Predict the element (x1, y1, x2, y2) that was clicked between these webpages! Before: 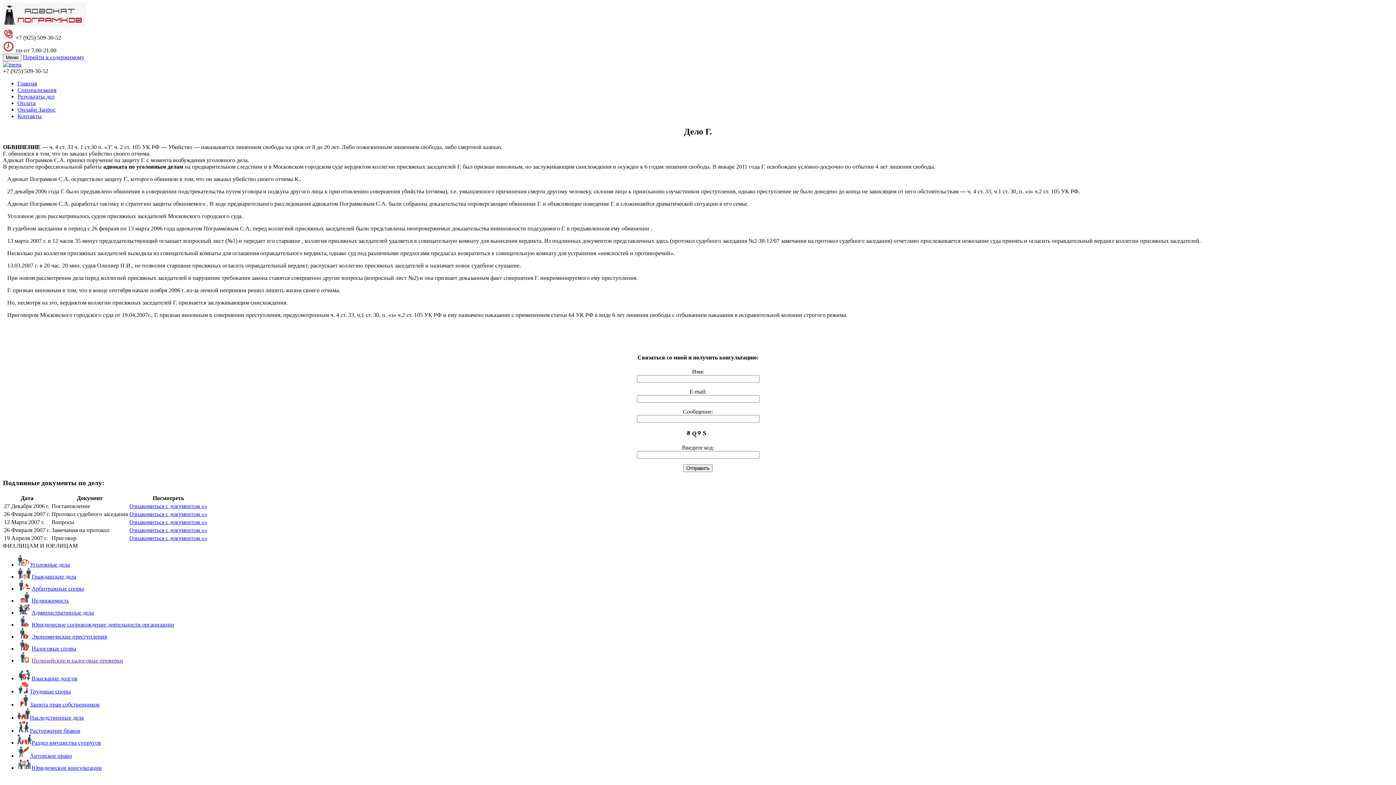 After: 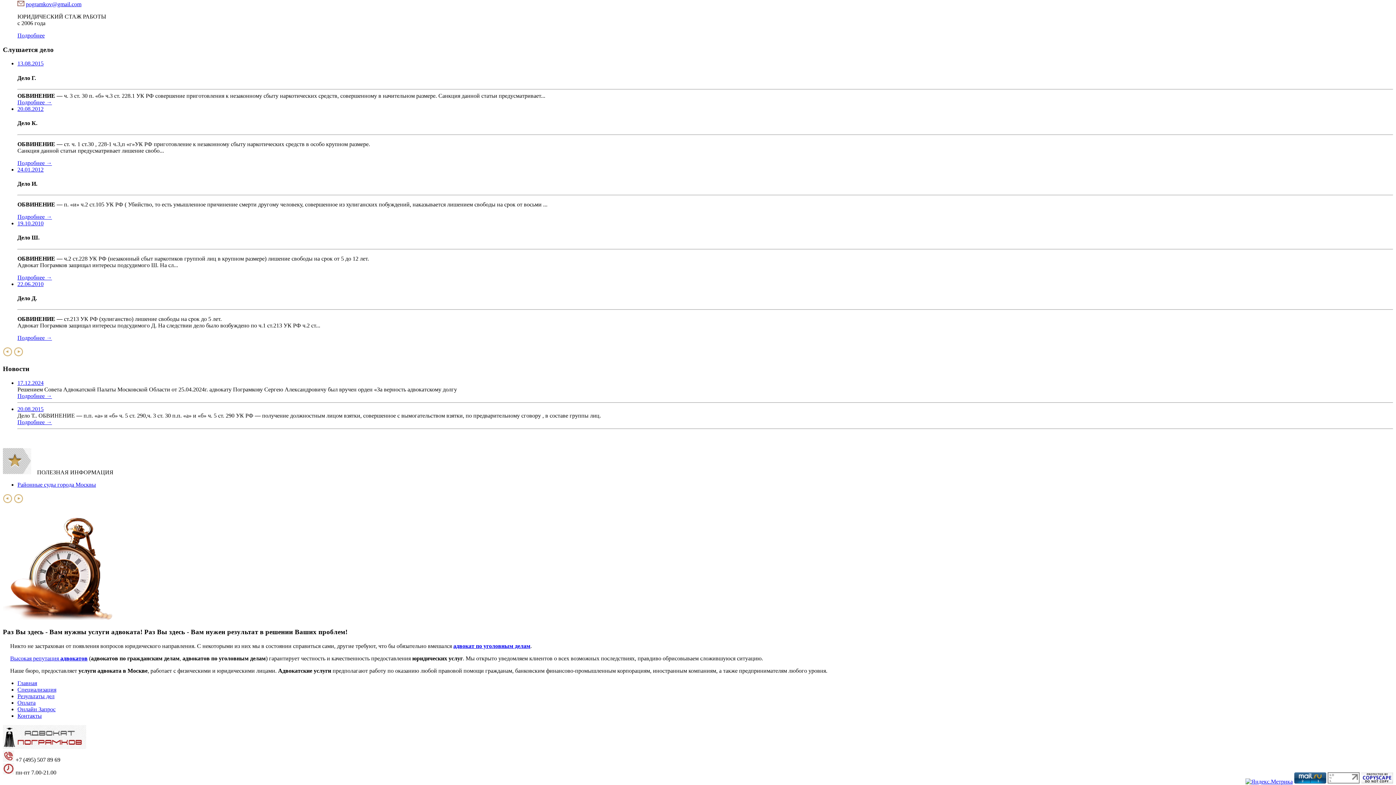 Action: label: Перейти к содержимому bbox: (22, 54, 84, 60)